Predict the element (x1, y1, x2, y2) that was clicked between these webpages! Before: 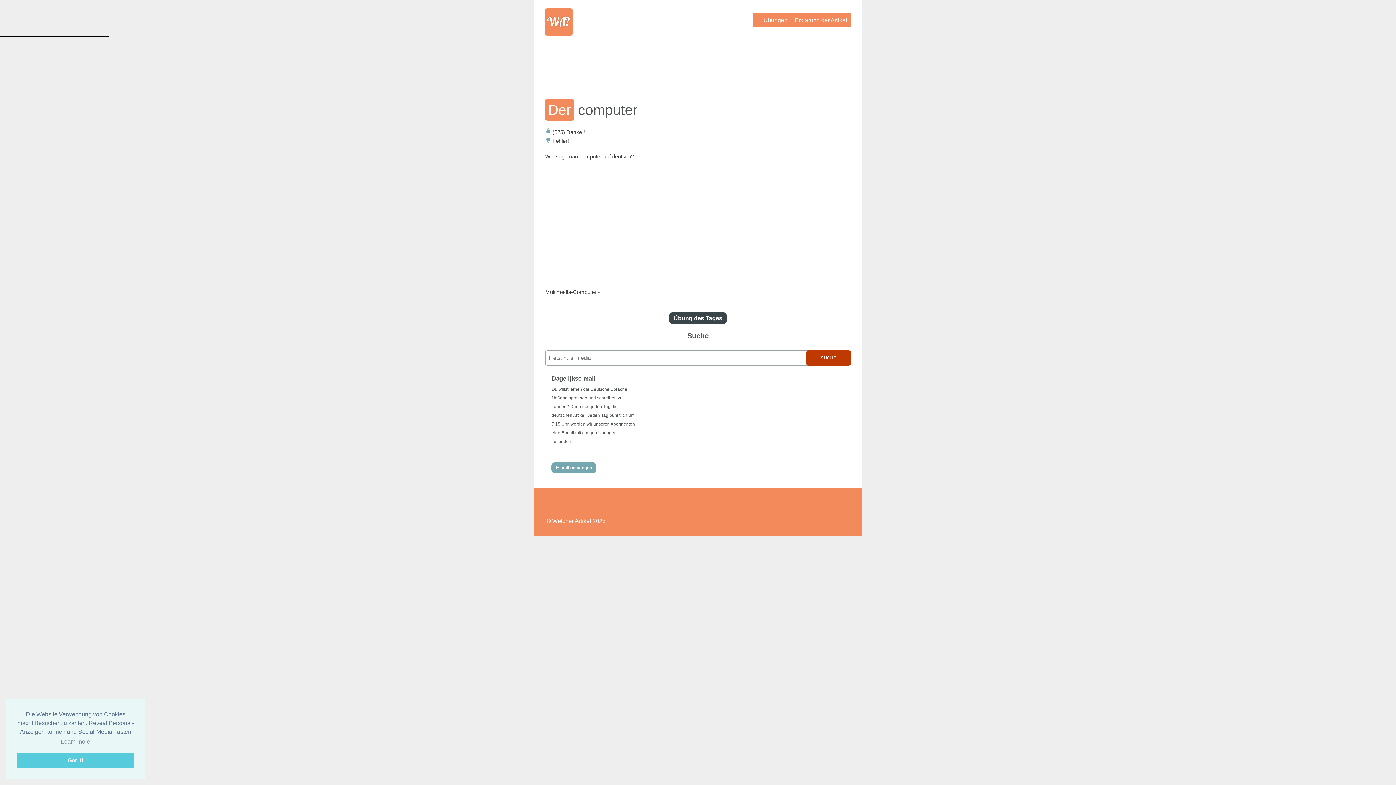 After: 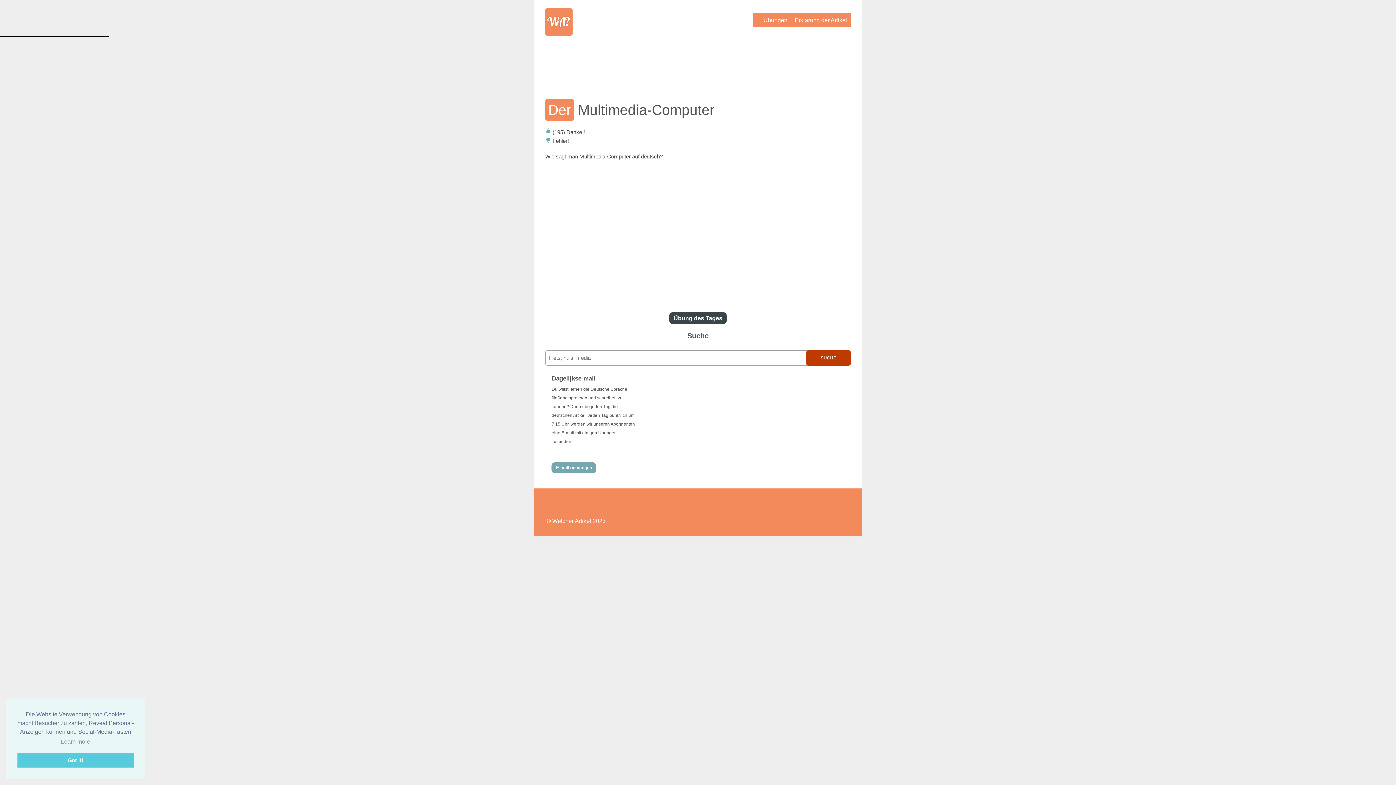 Action: bbox: (545, 289, 596, 295) label: Multimedia-Computer